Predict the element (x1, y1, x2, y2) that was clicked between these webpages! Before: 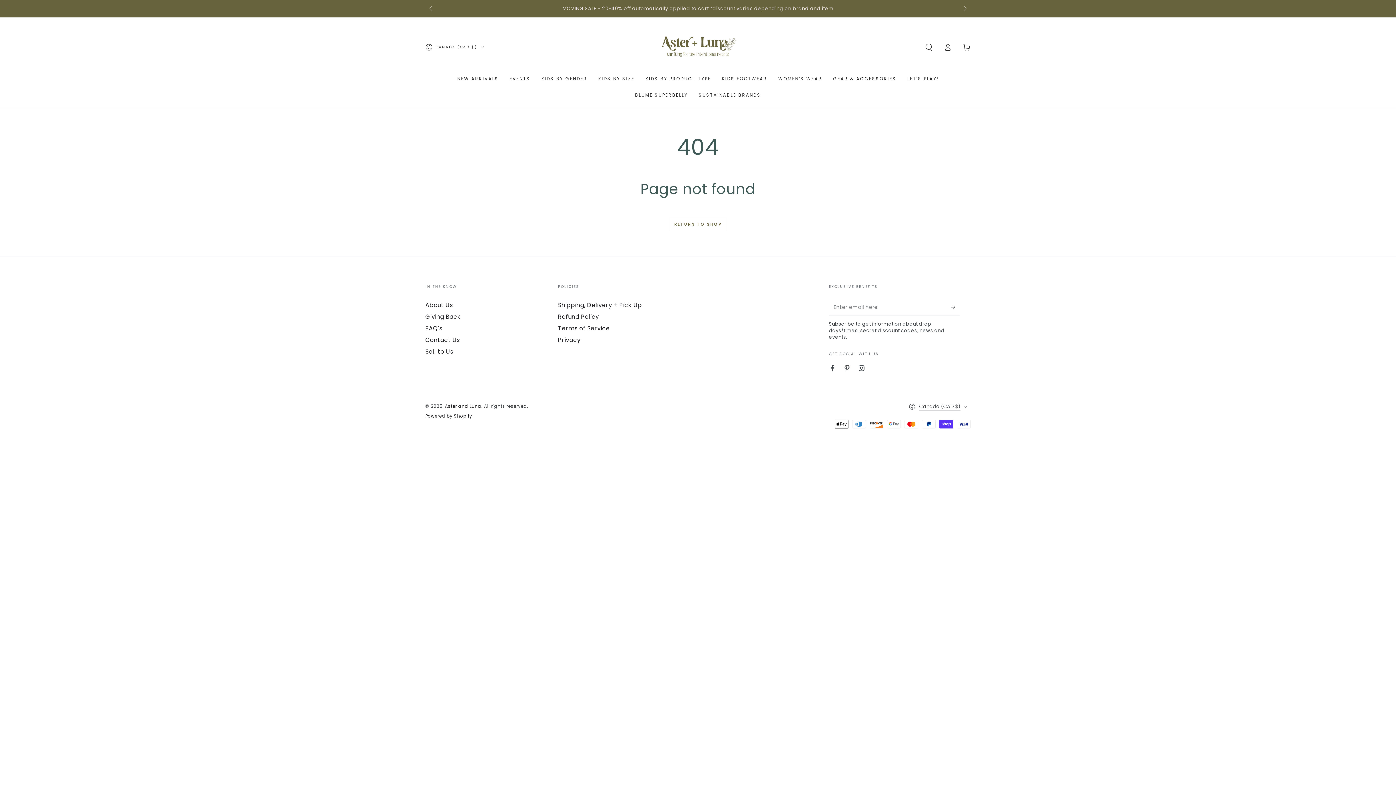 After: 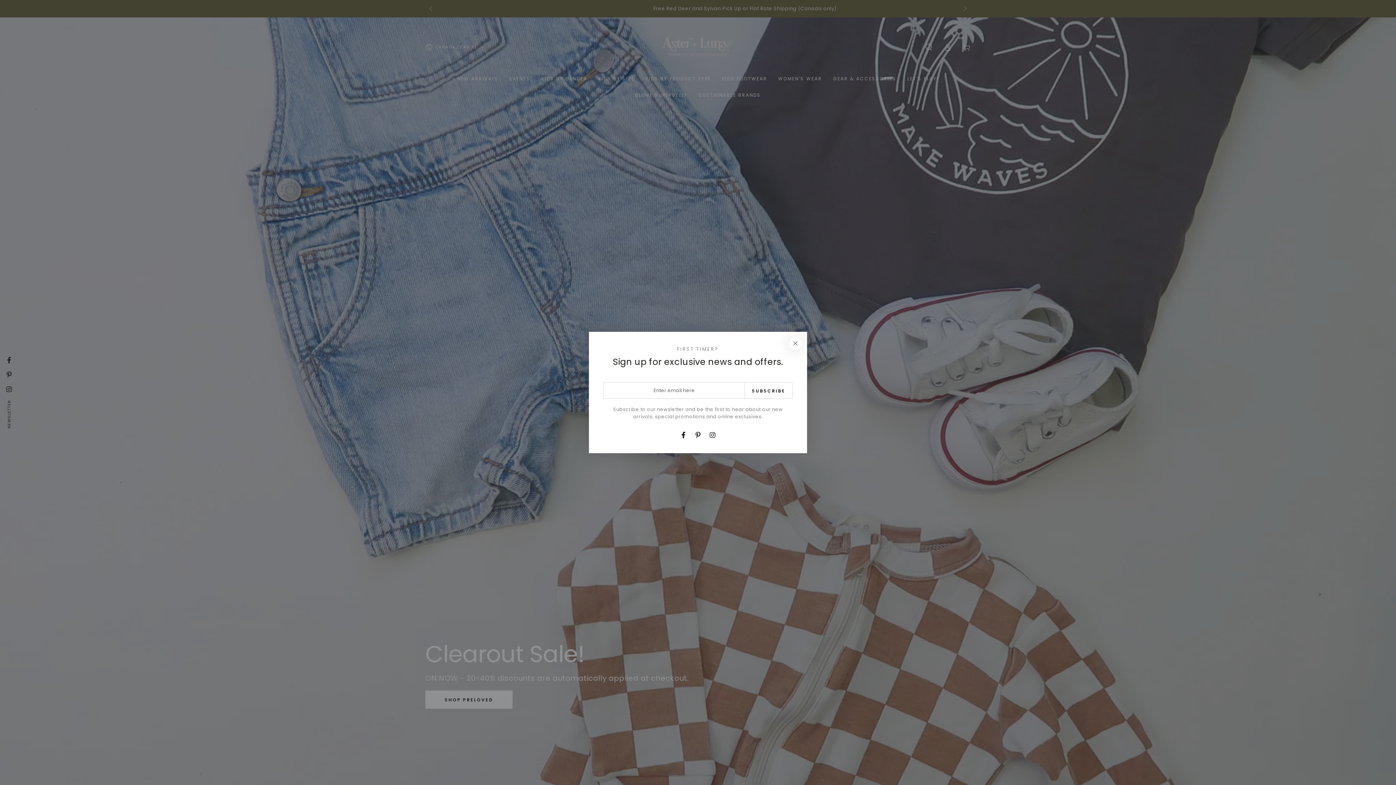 Action: label: Aster and Luna bbox: (445, 403, 481, 409)